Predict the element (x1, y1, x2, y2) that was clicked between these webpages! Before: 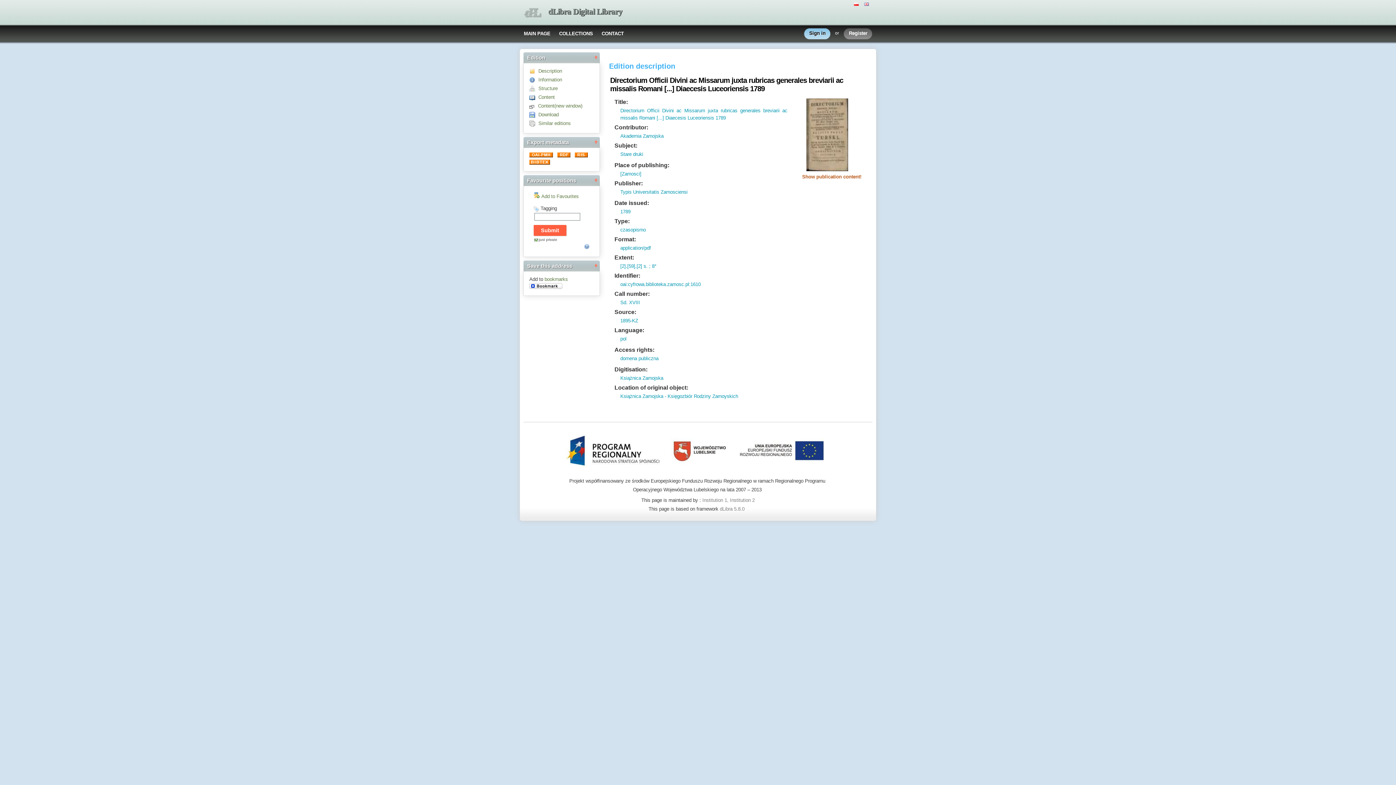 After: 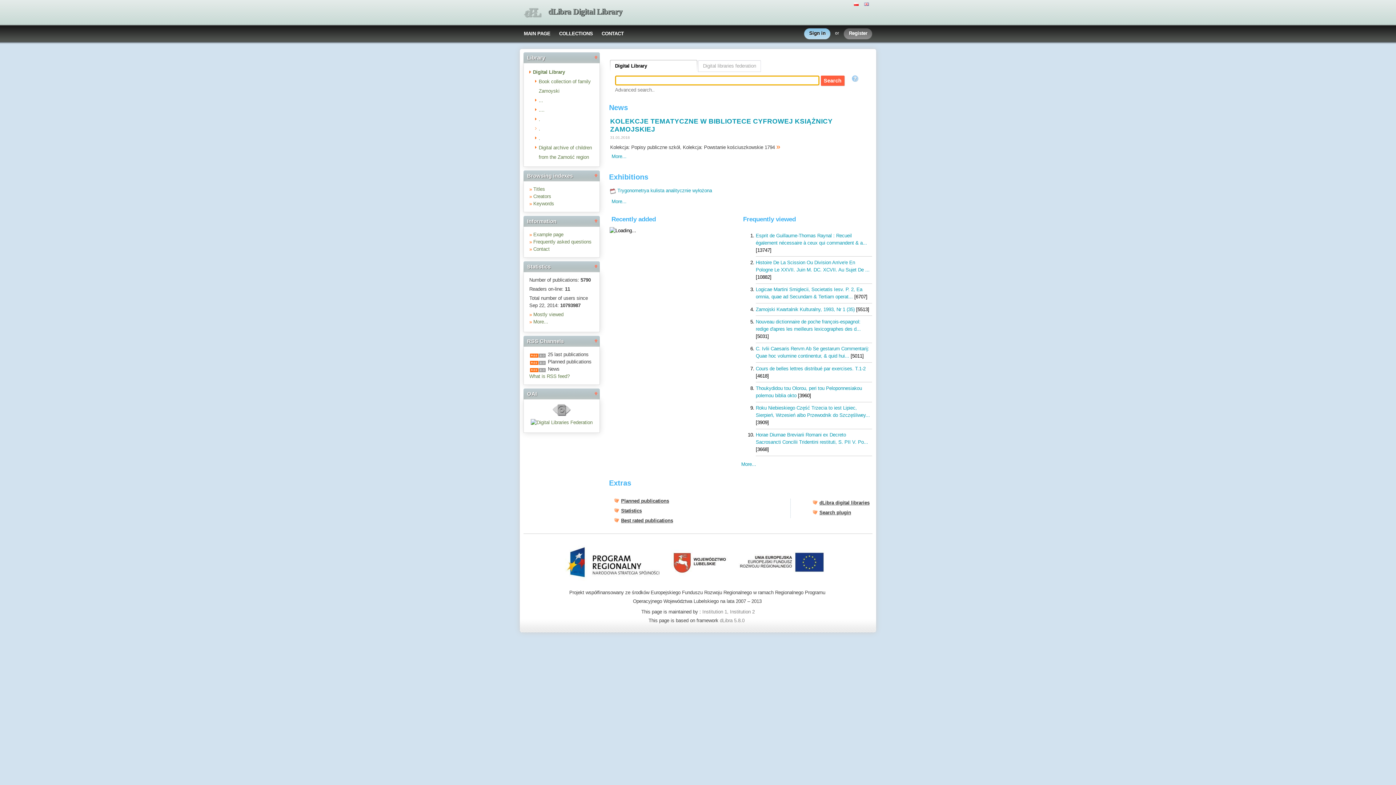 Action: bbox: (548, 6, 622, 16) label: dLibra Digital Library